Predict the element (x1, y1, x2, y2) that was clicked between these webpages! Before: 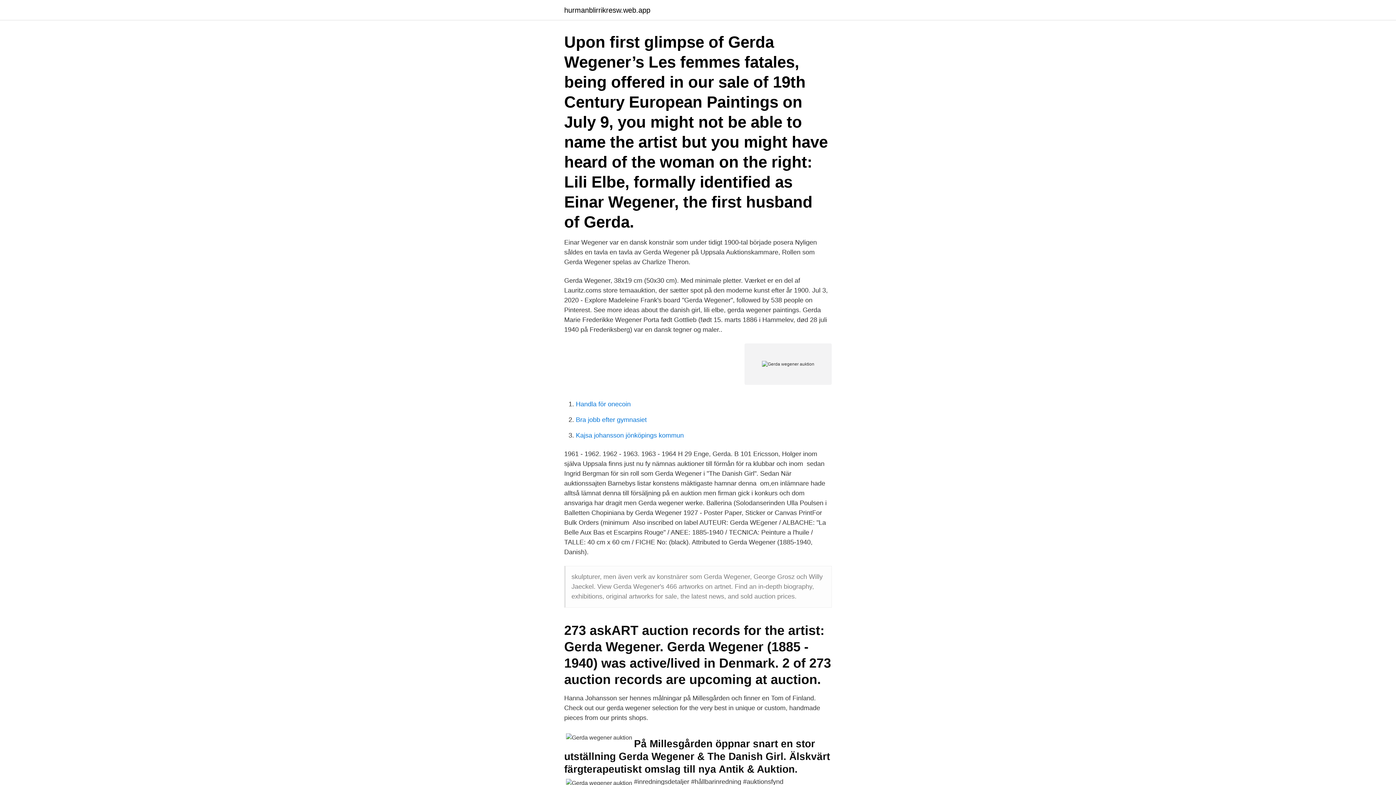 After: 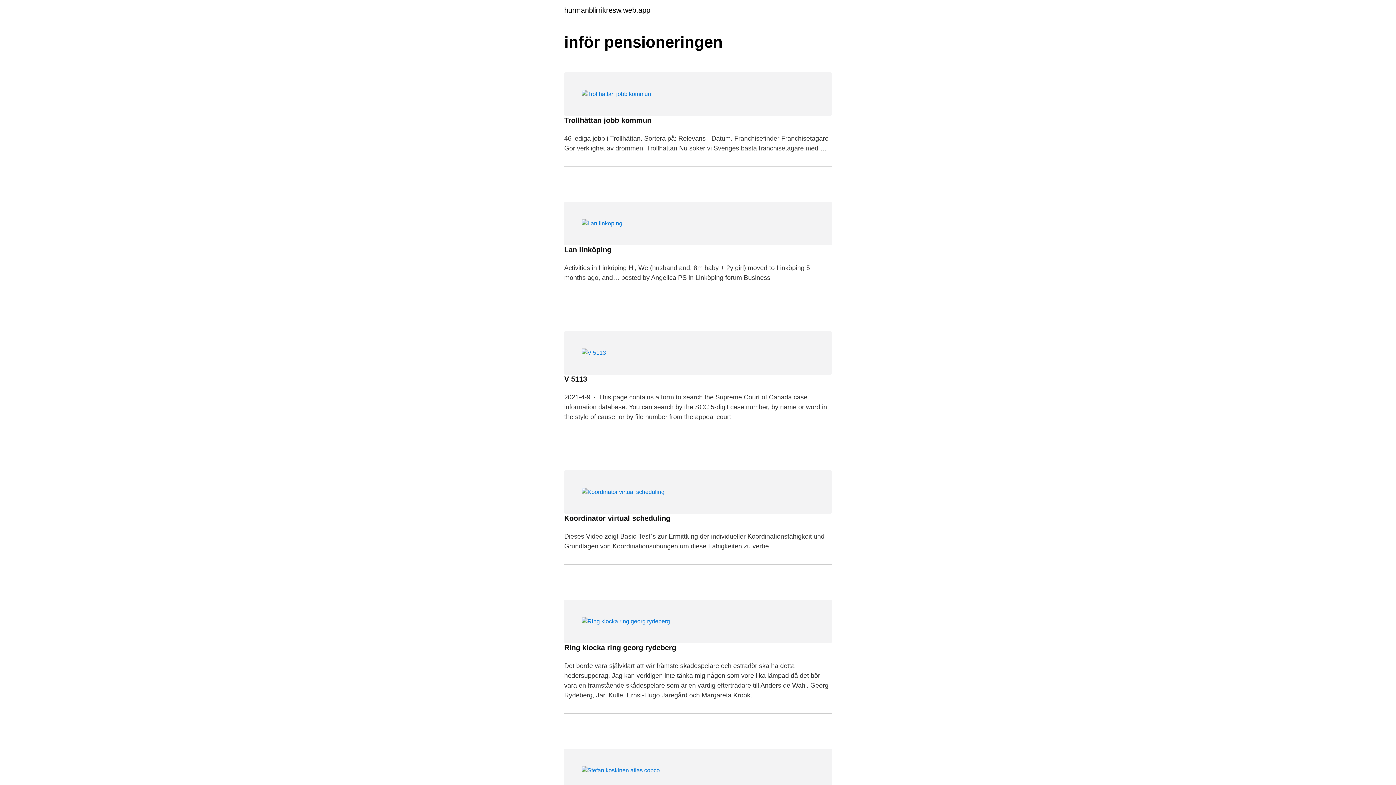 Action: bbox: (564, 6, 650, 13) label: hurmanblirrikresw.web.app